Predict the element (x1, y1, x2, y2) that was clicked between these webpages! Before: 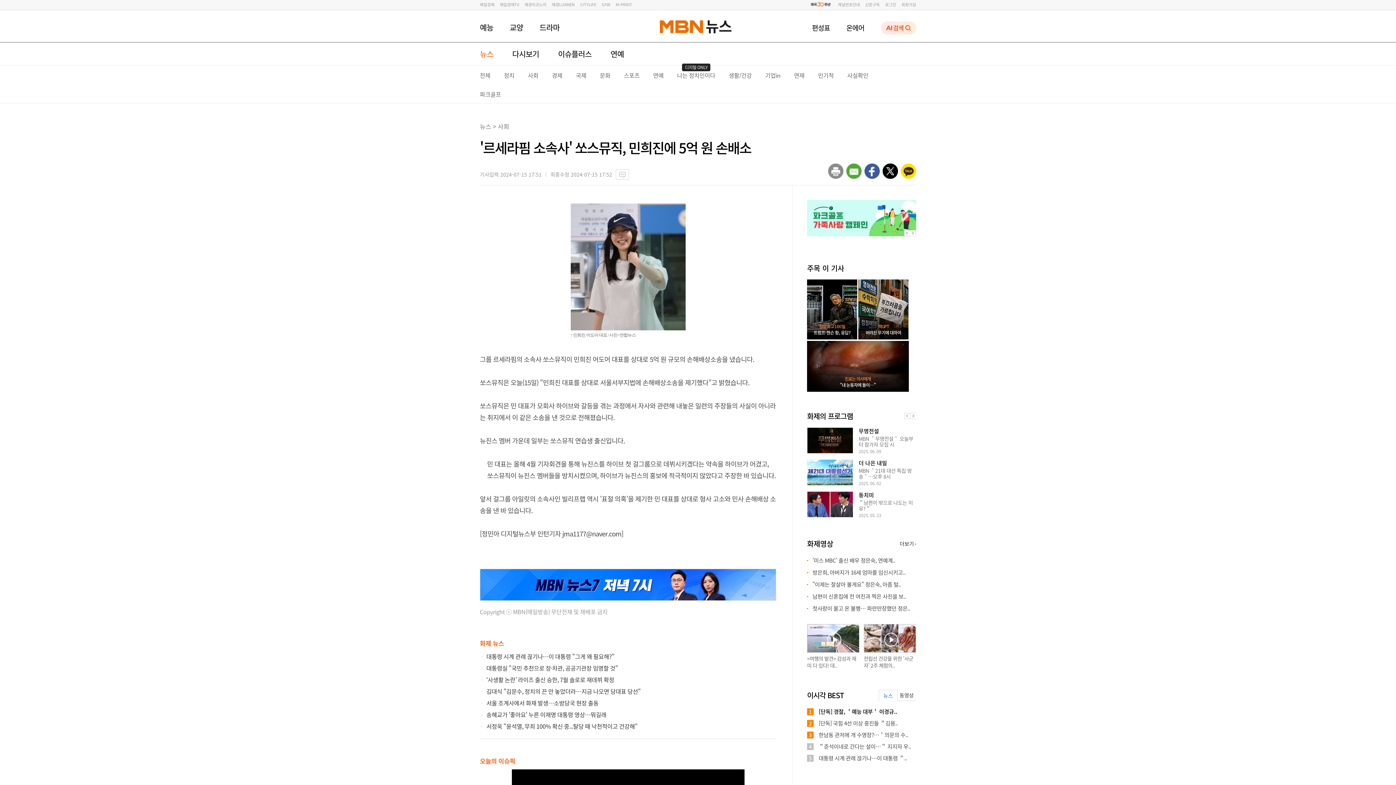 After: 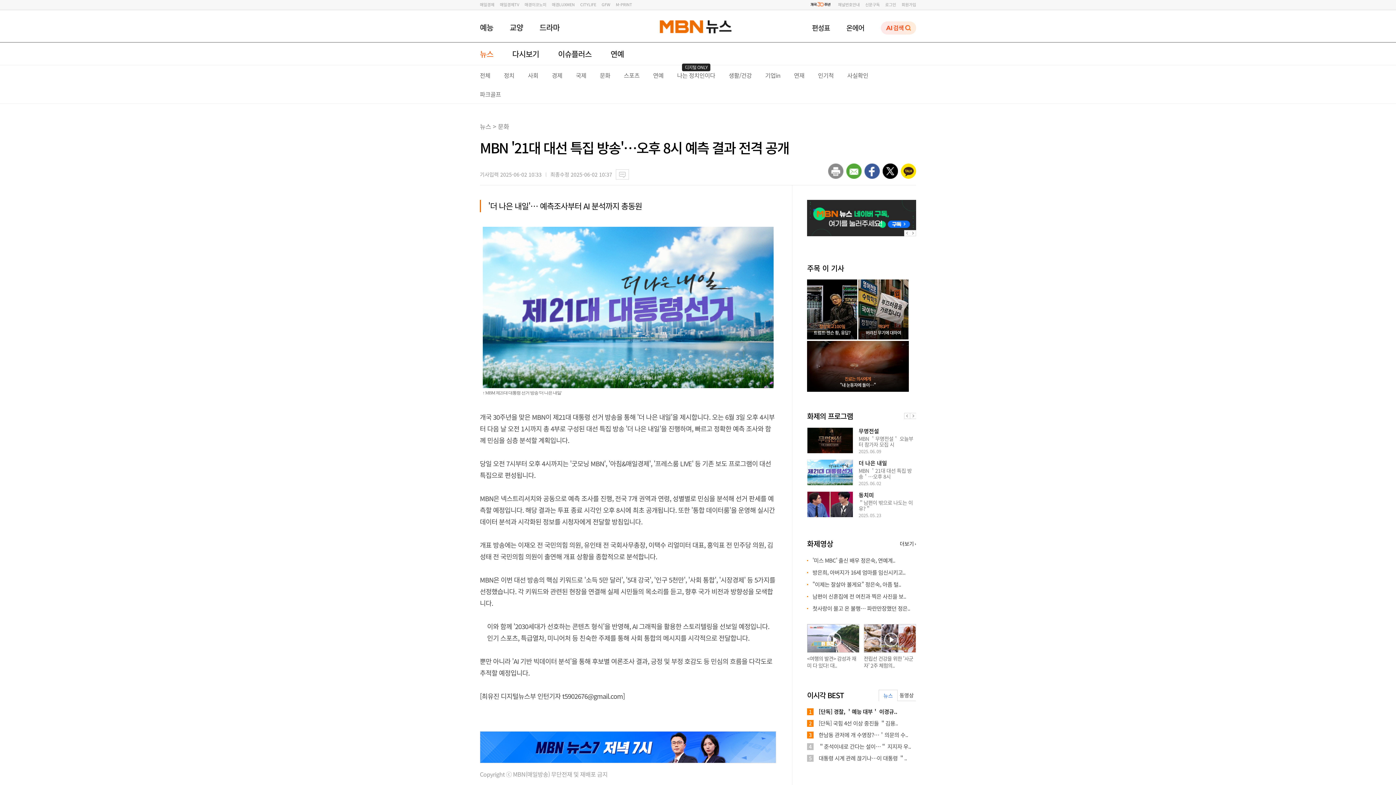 Action: label: MBN ＇21대 대선 특집 방송＇…오후 8시 bbox: (858, 466, 916, 479)